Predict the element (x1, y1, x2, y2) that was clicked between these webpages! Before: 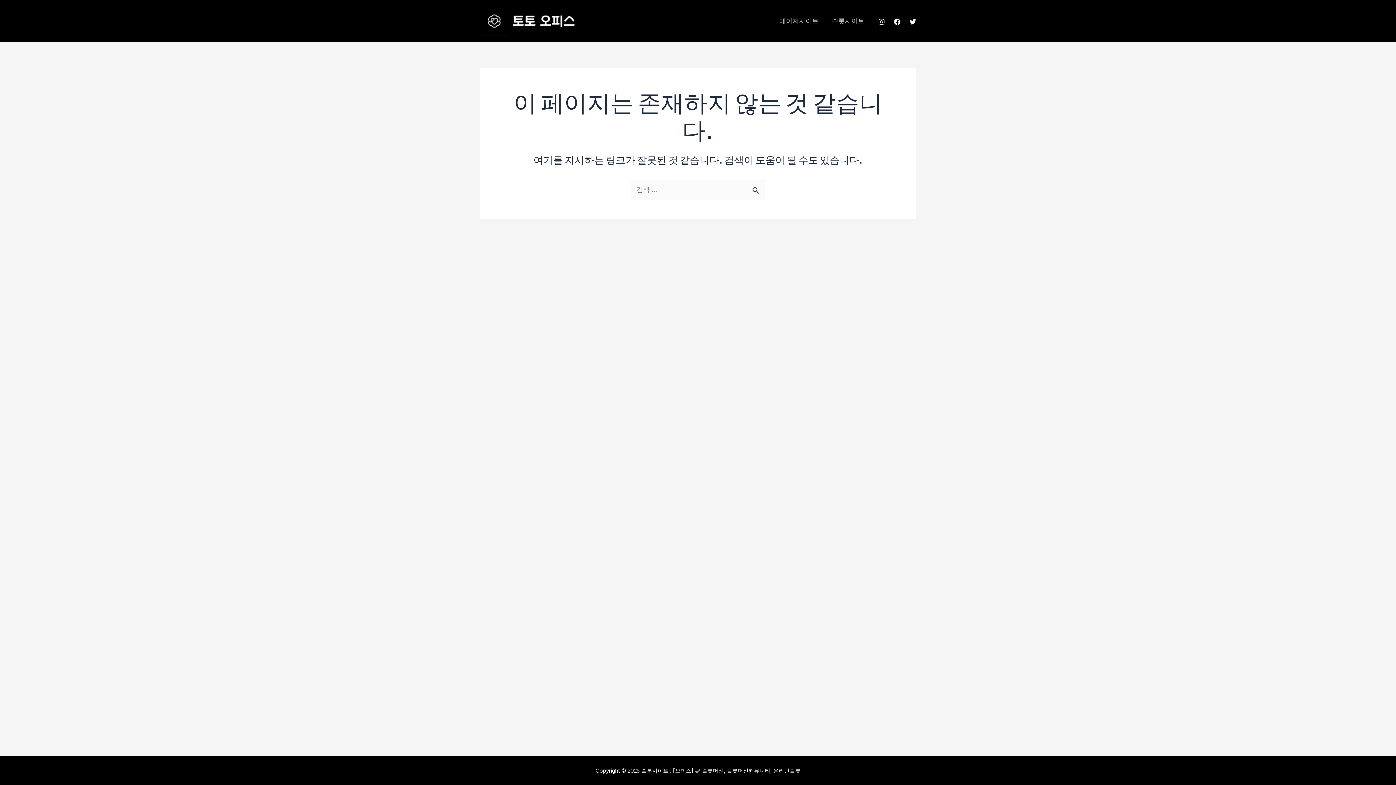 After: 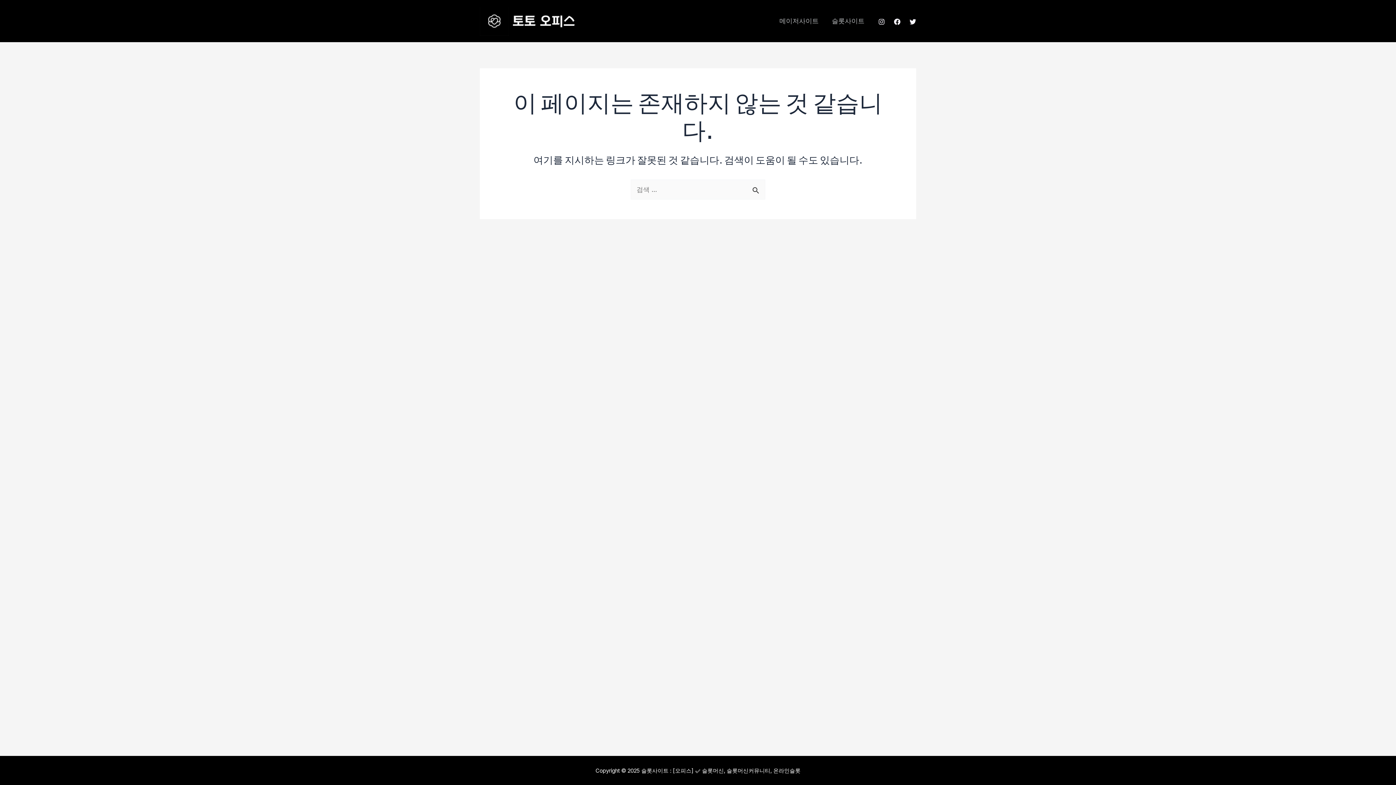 Action: label: Instagram bbox: (878, 18, 885, 24)